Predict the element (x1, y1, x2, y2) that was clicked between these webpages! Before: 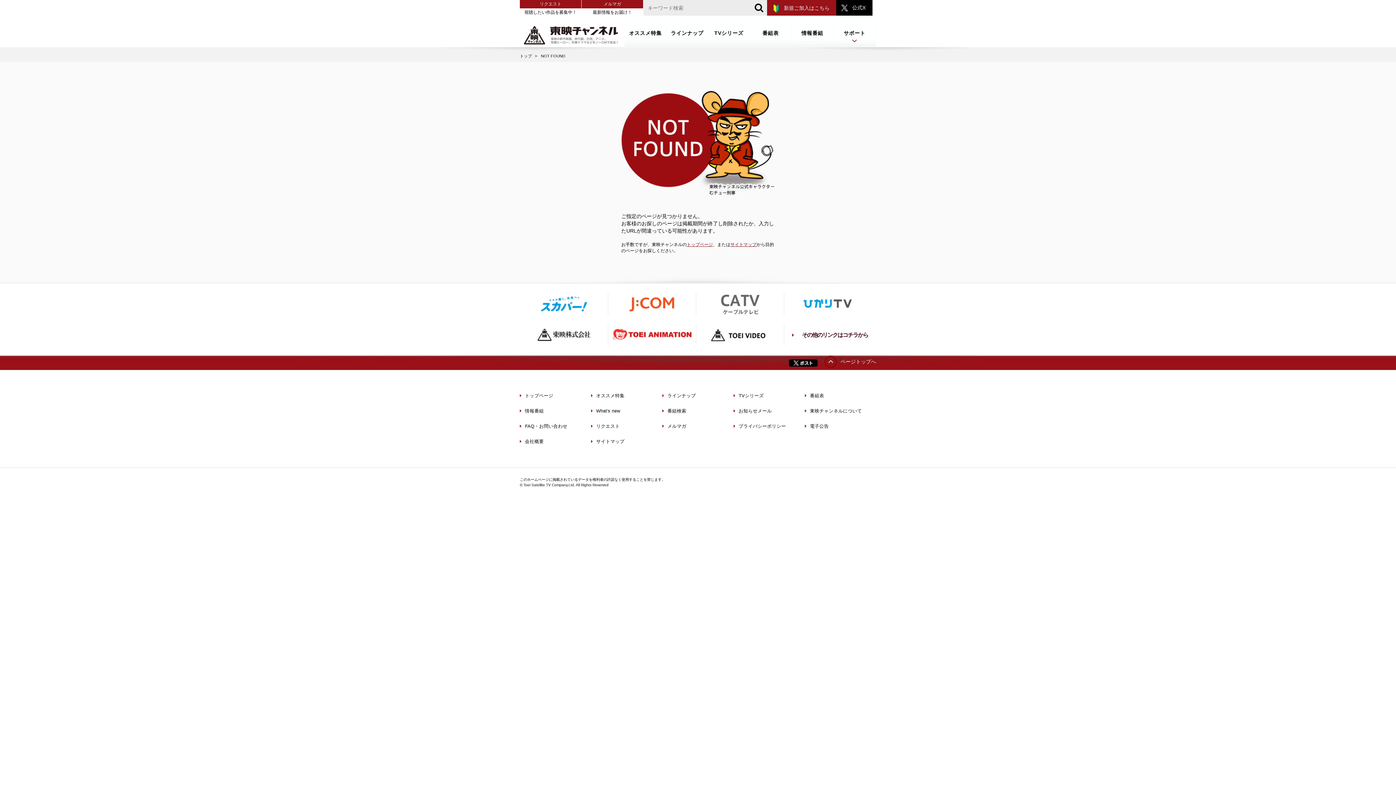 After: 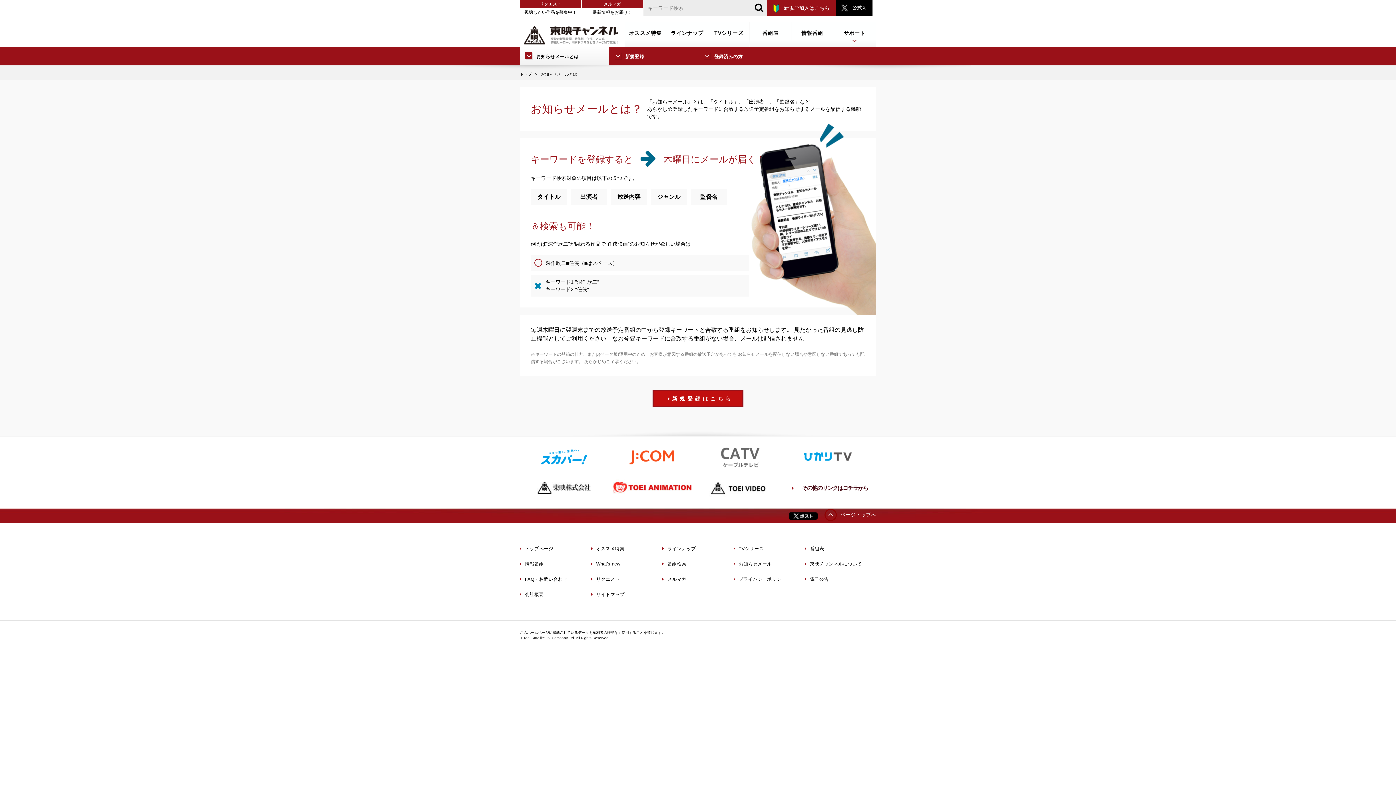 Action: label: お知らせメール bbox: (733, 403, 805, 418)